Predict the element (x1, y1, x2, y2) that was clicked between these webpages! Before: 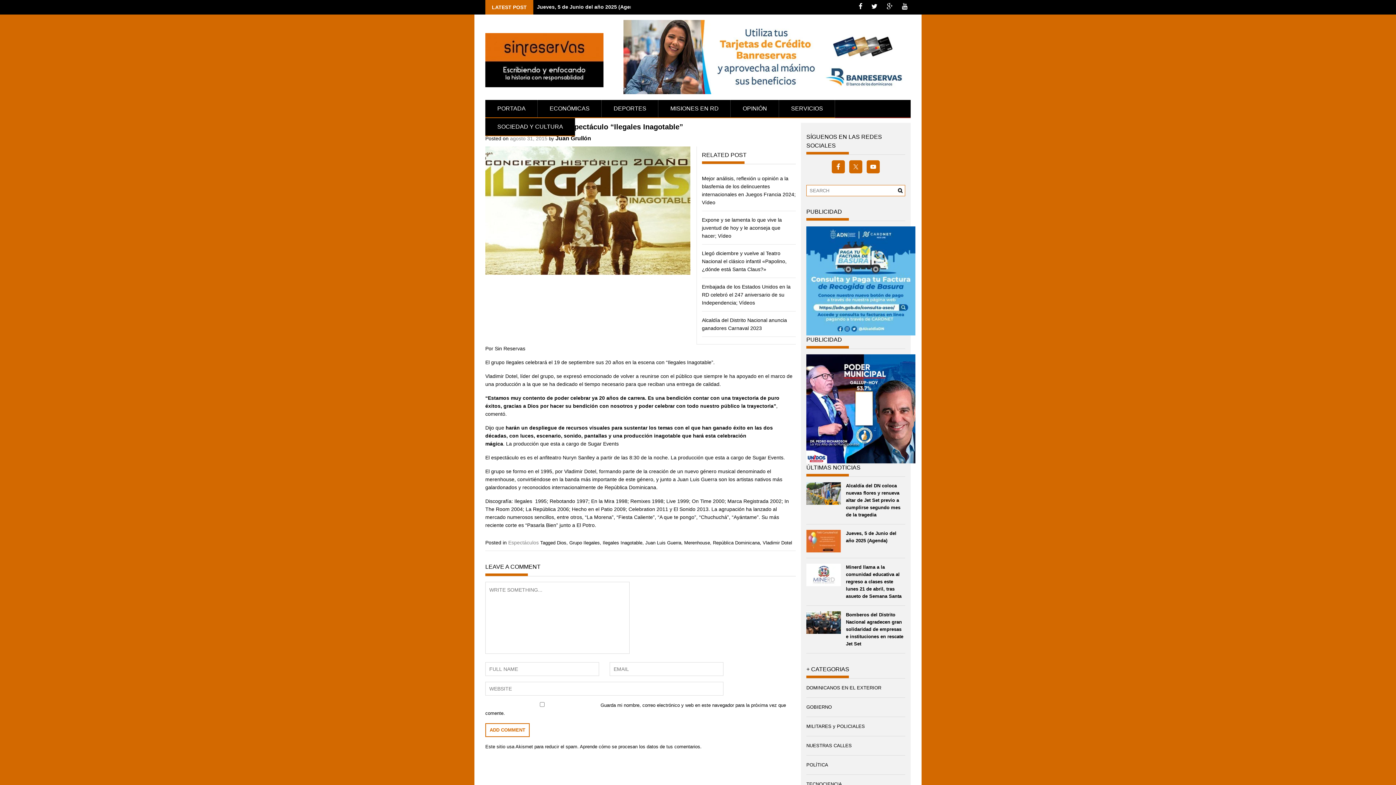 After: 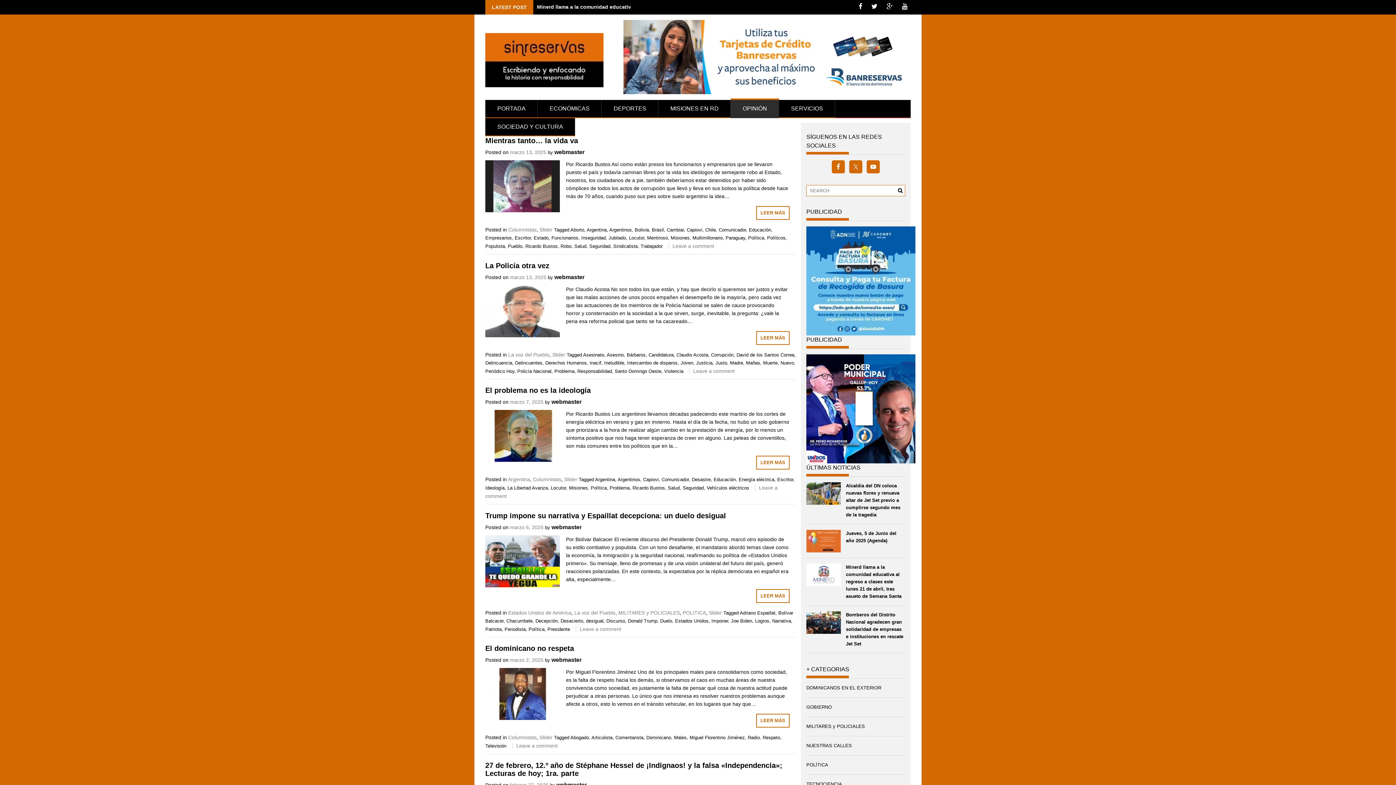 Action: label: OPINIÓN bbox: (730, 100, 779, 117)